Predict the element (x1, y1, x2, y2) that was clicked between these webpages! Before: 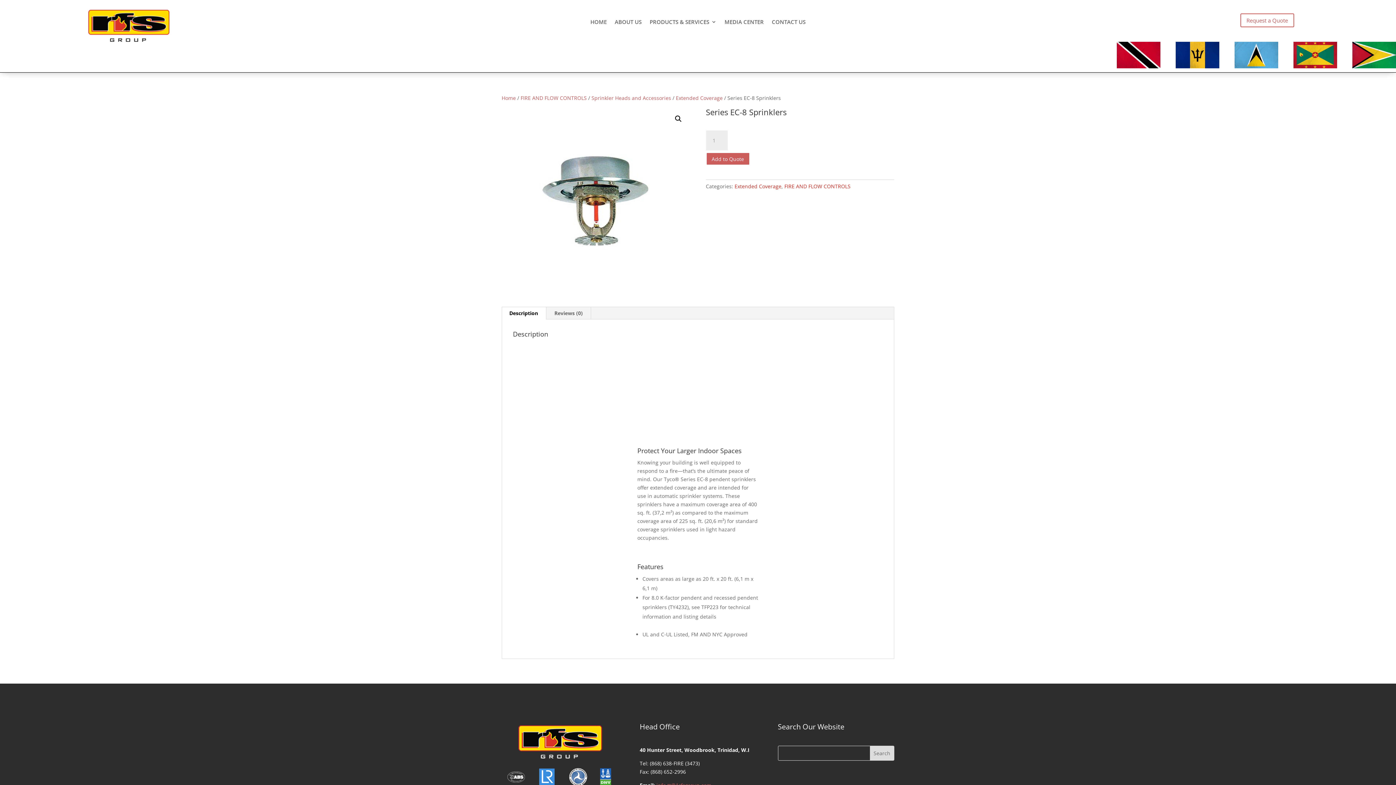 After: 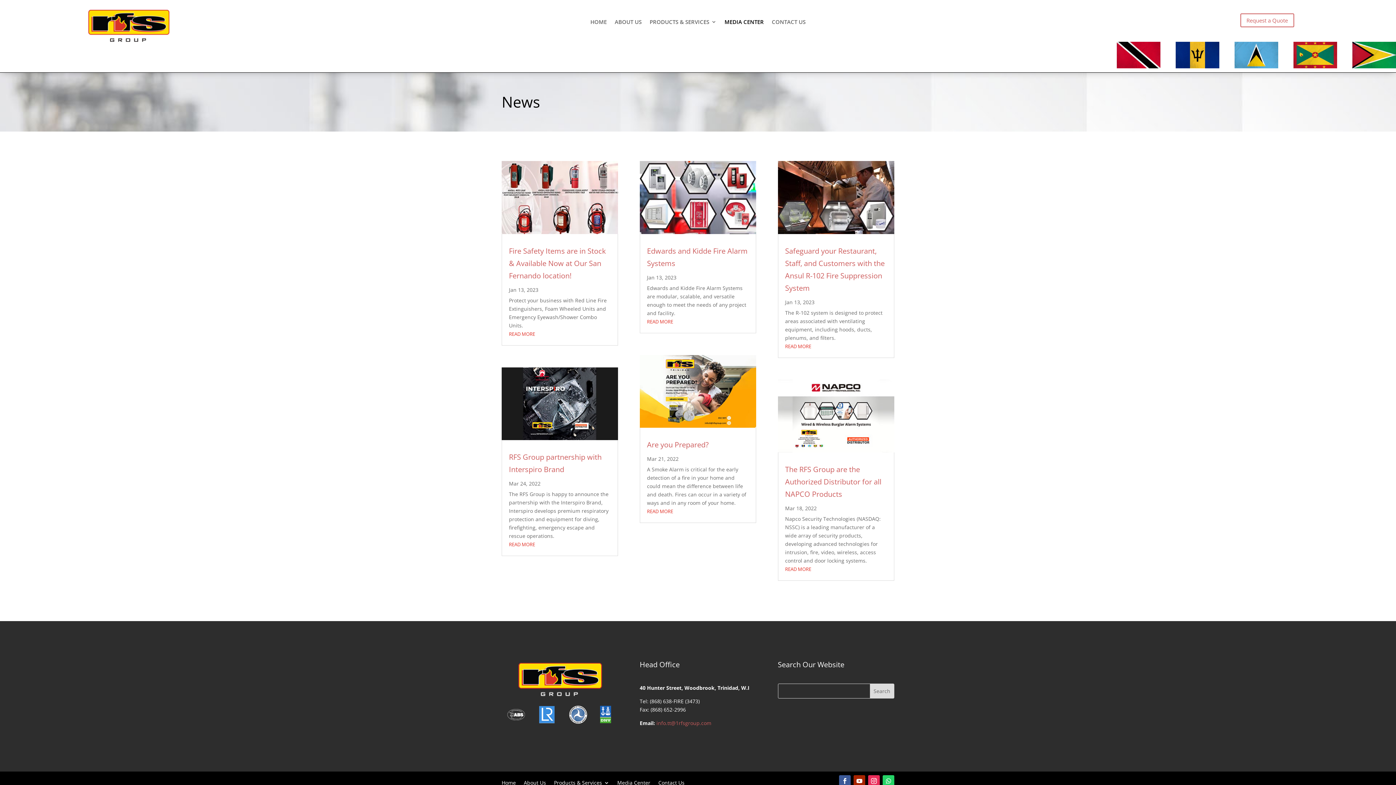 Action: bbox: (724, 19, 763, 27) label: MEDIA CENTER